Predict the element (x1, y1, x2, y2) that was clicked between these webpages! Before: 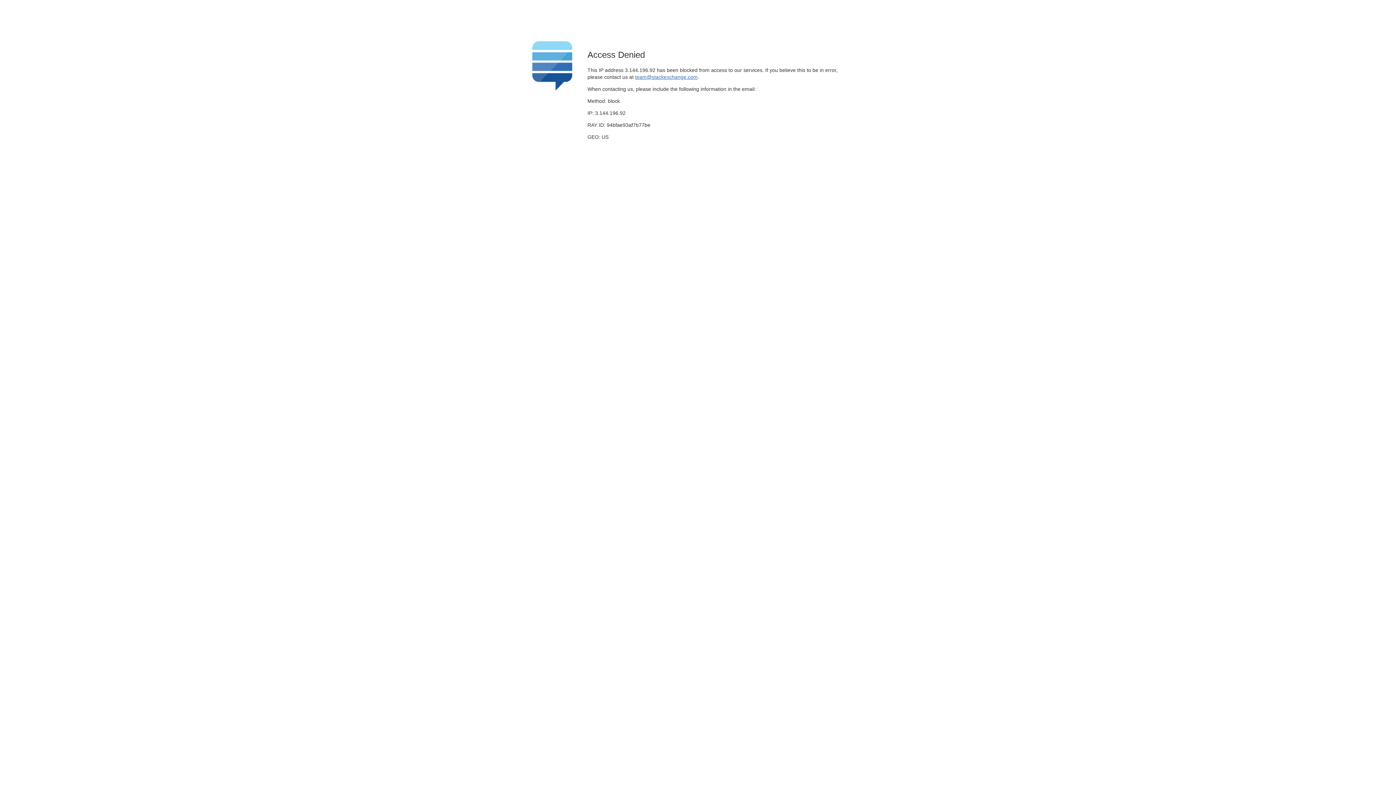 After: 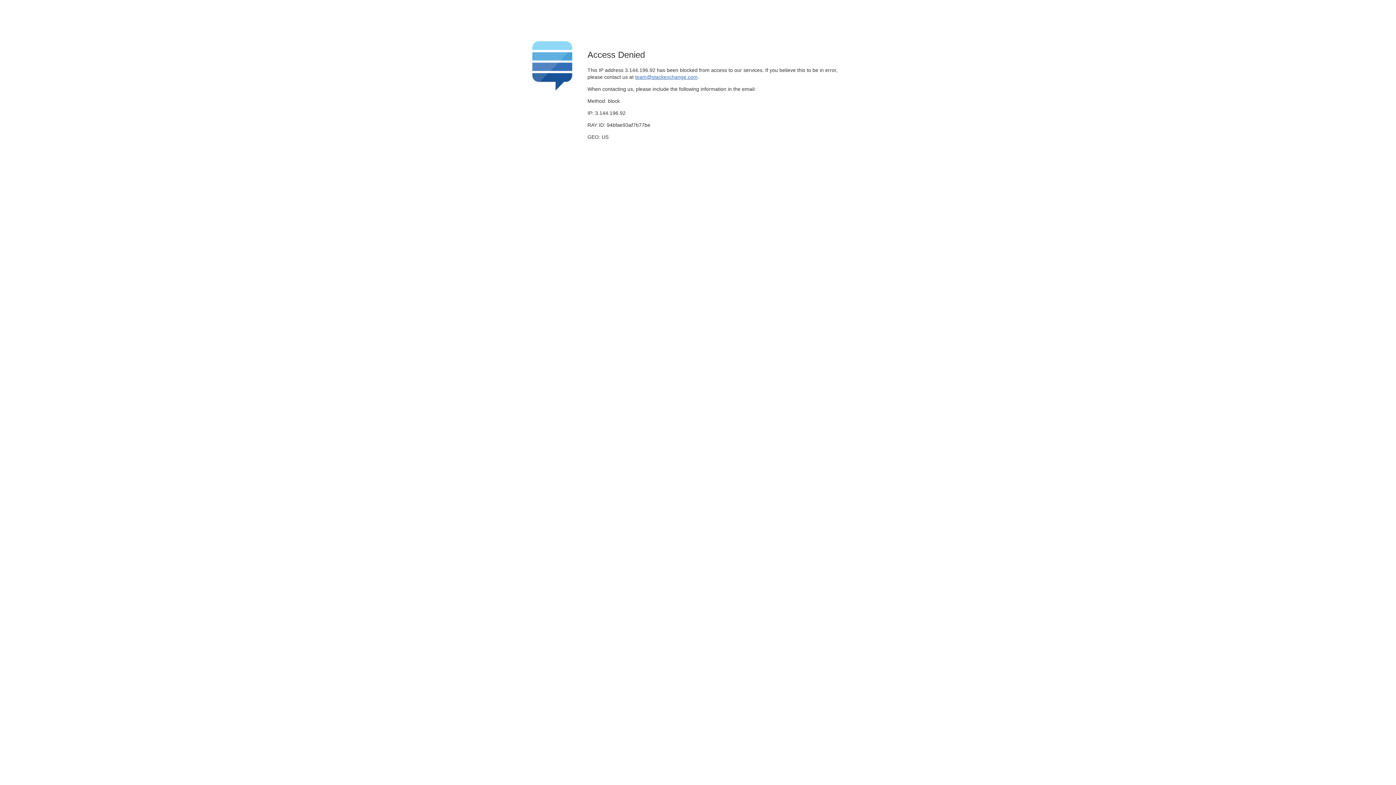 Action: bbox: (635, 74, 697, 79) label: team@stackexchange.com